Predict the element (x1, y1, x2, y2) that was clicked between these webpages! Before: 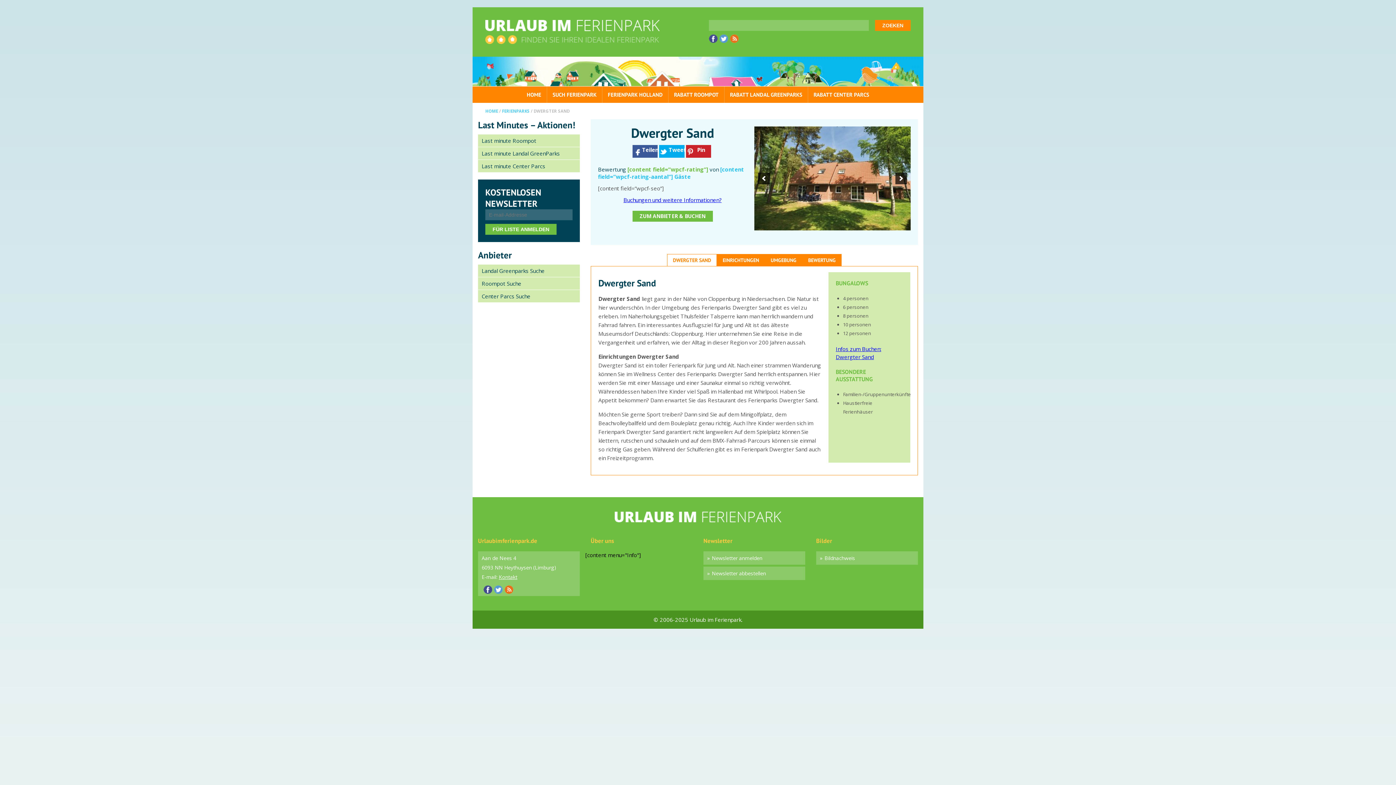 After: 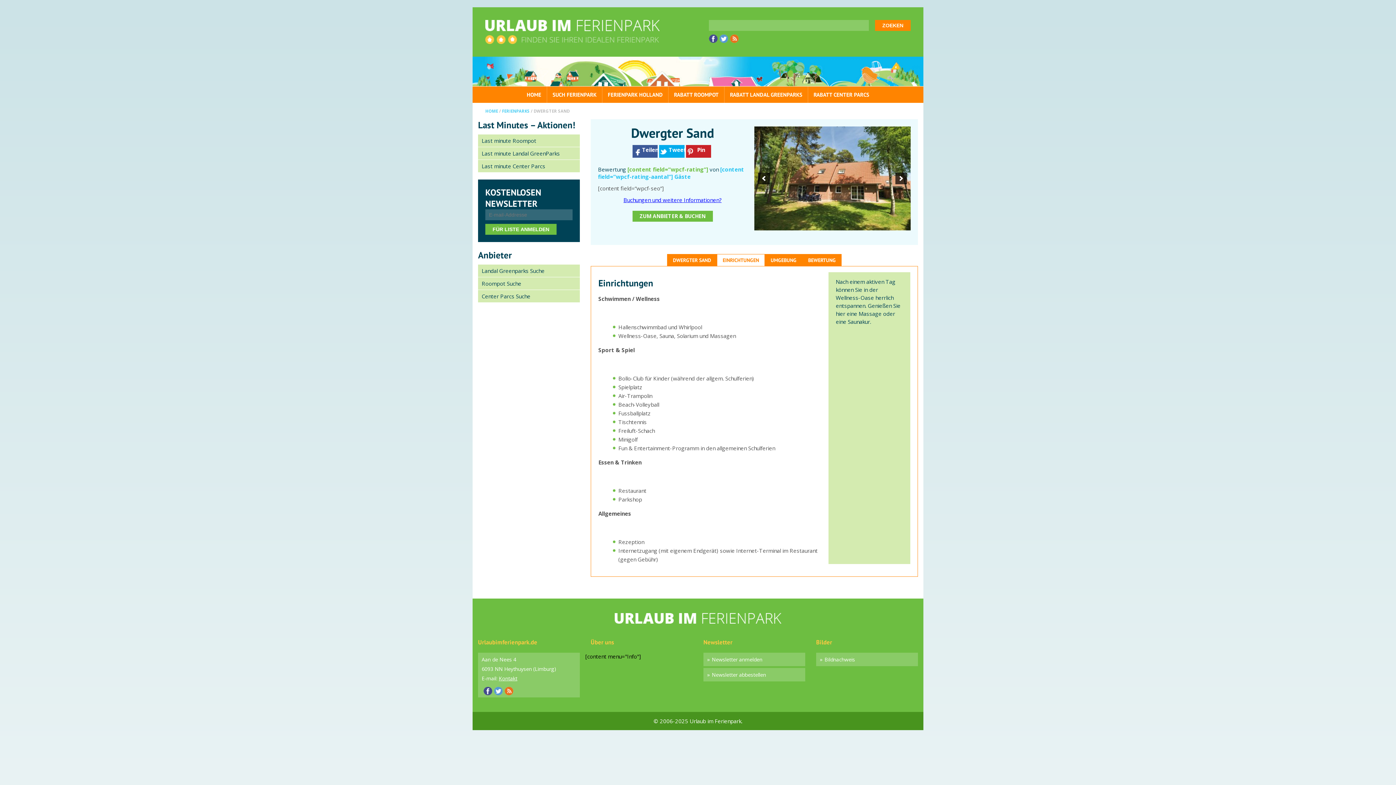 Action: bbox: (717, 254, 765, 266) label: EINRICHTUNGEN